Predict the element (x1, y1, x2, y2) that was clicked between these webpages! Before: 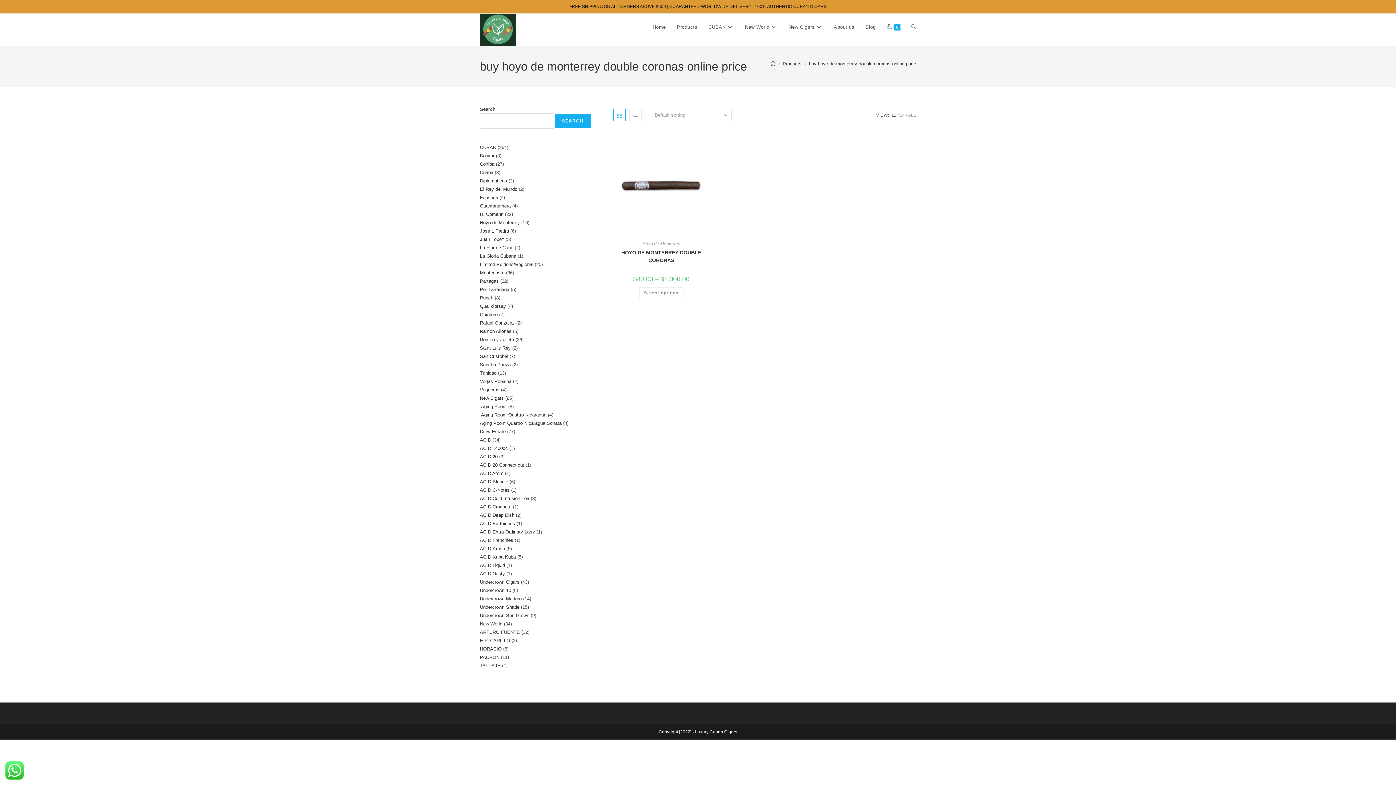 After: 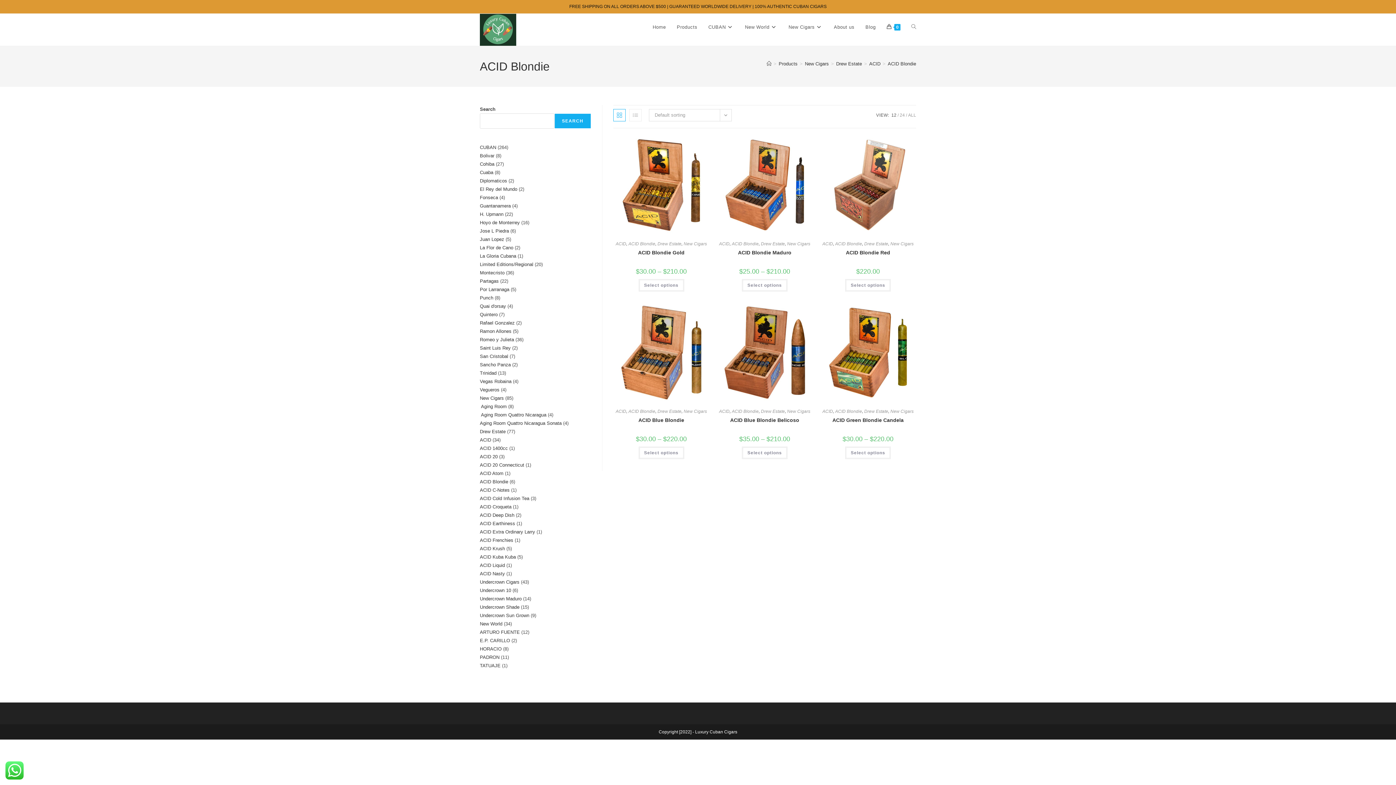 Action: bbox: (480, 479, 508, 484) label: ACID Blondie